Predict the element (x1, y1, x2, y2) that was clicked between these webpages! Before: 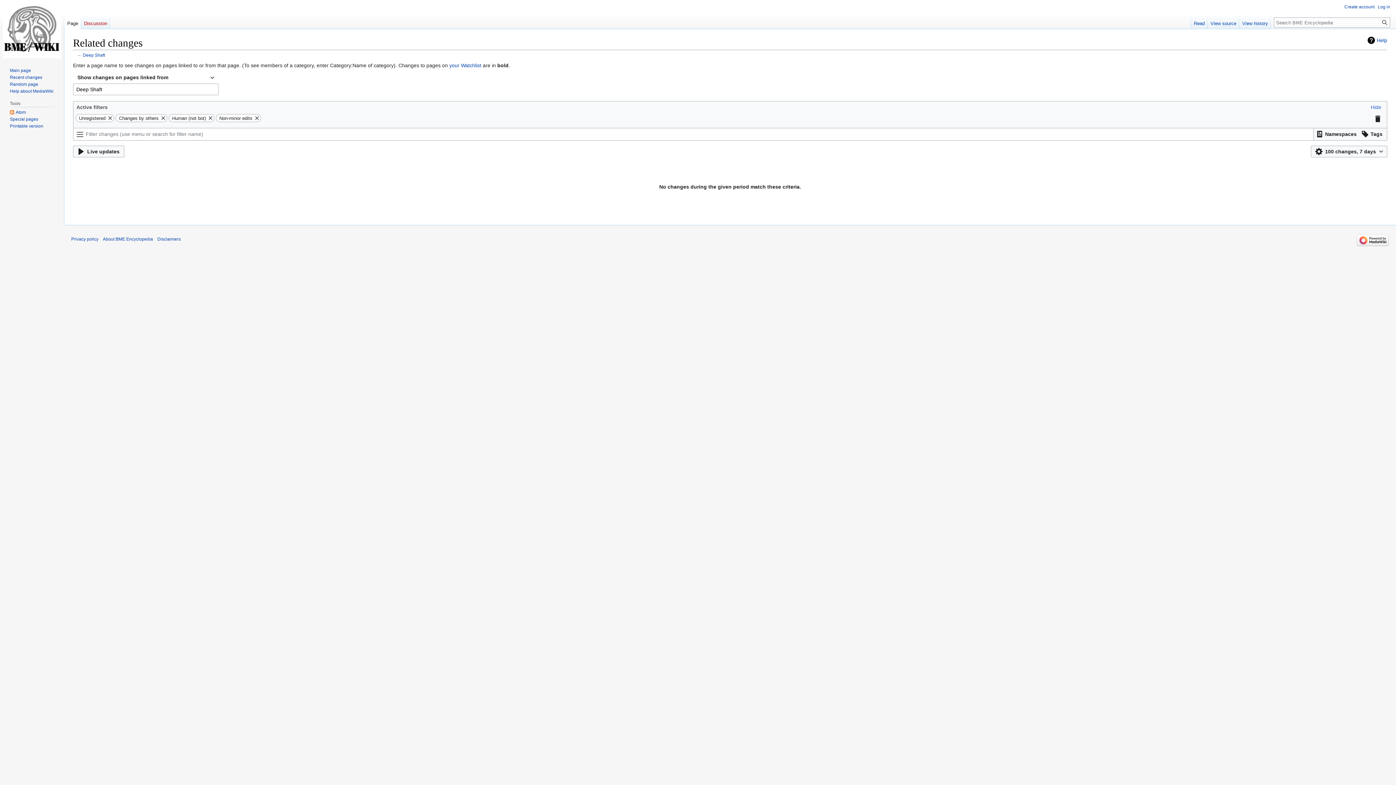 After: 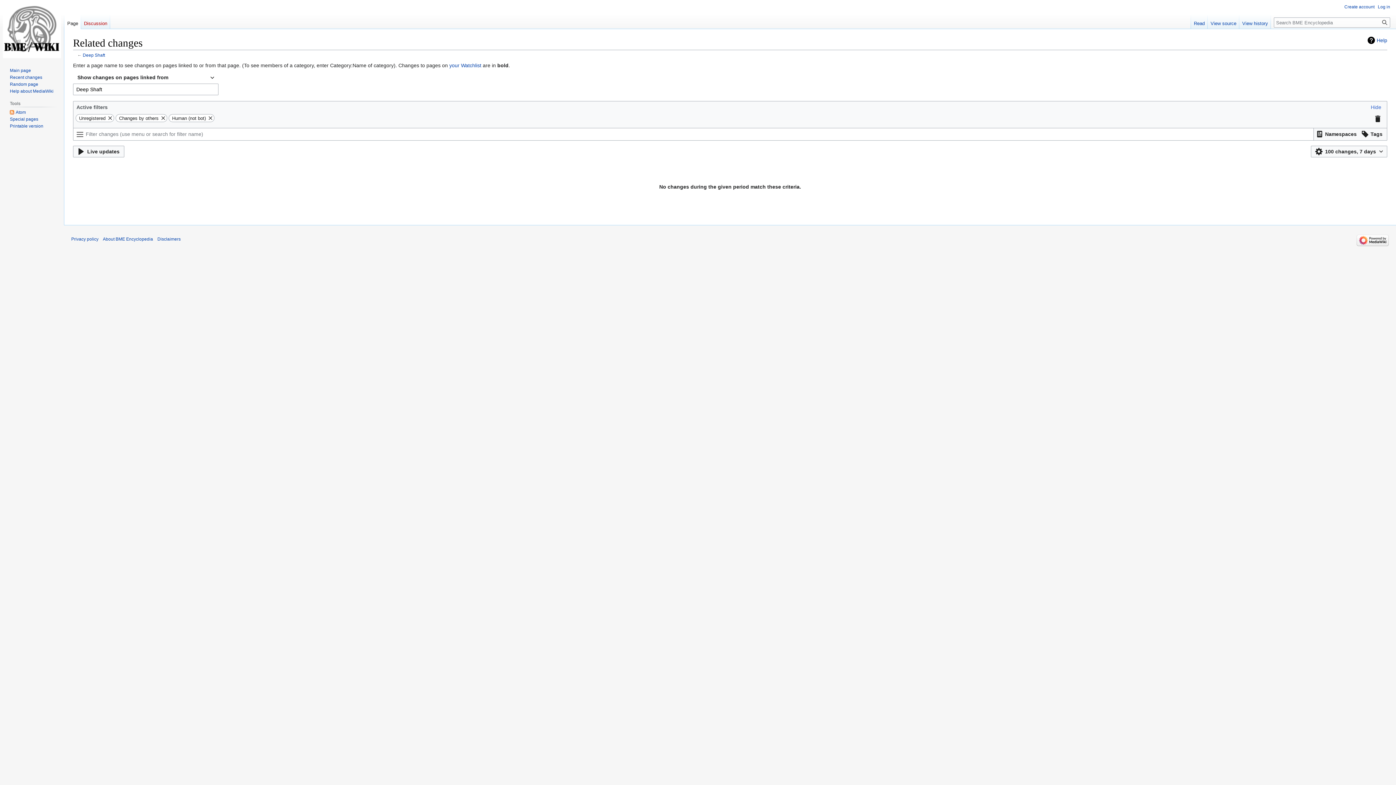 Action: bbox: (253, 114, 260, 121)